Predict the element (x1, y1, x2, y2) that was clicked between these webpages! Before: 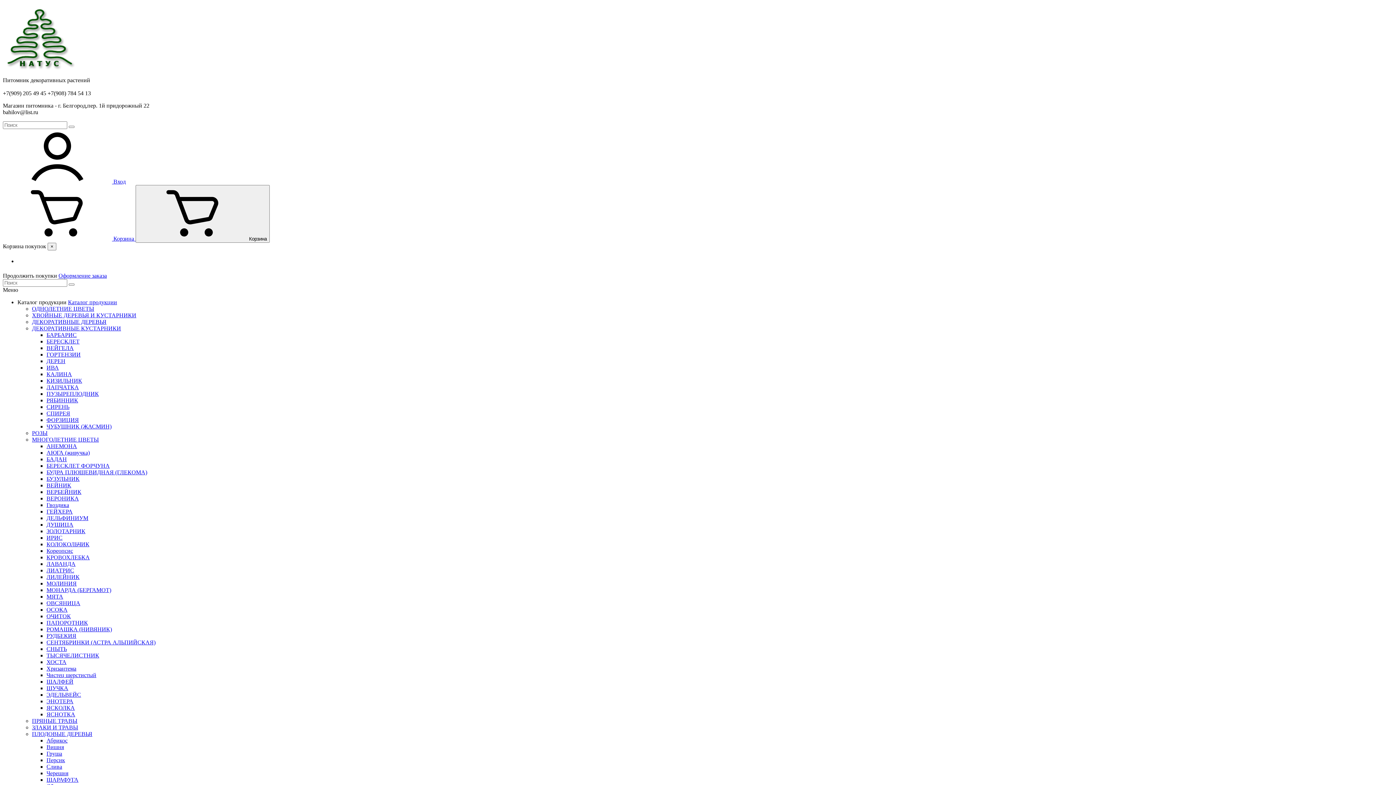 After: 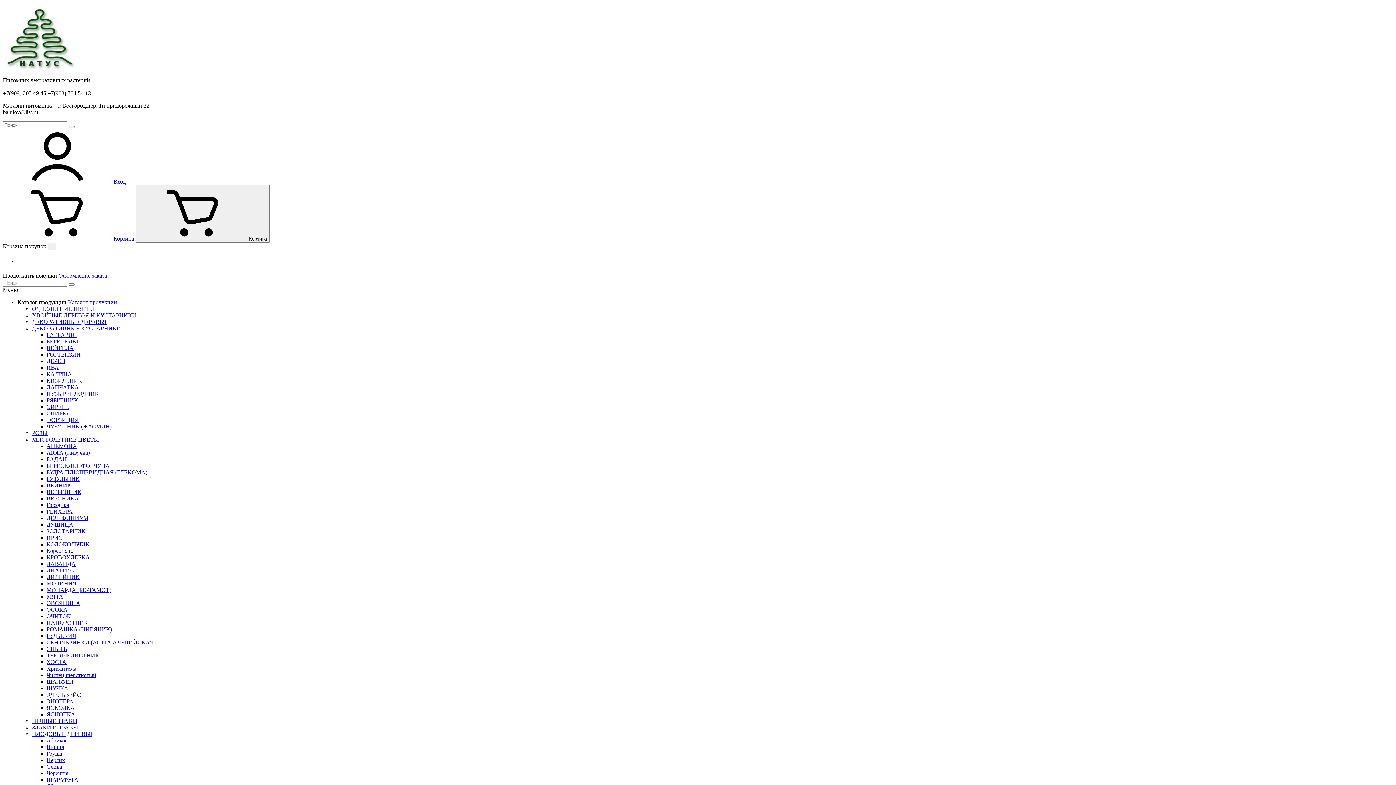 Action: label: ЛИЛЕЙНИК bbox: (46, 574, 79, 580)